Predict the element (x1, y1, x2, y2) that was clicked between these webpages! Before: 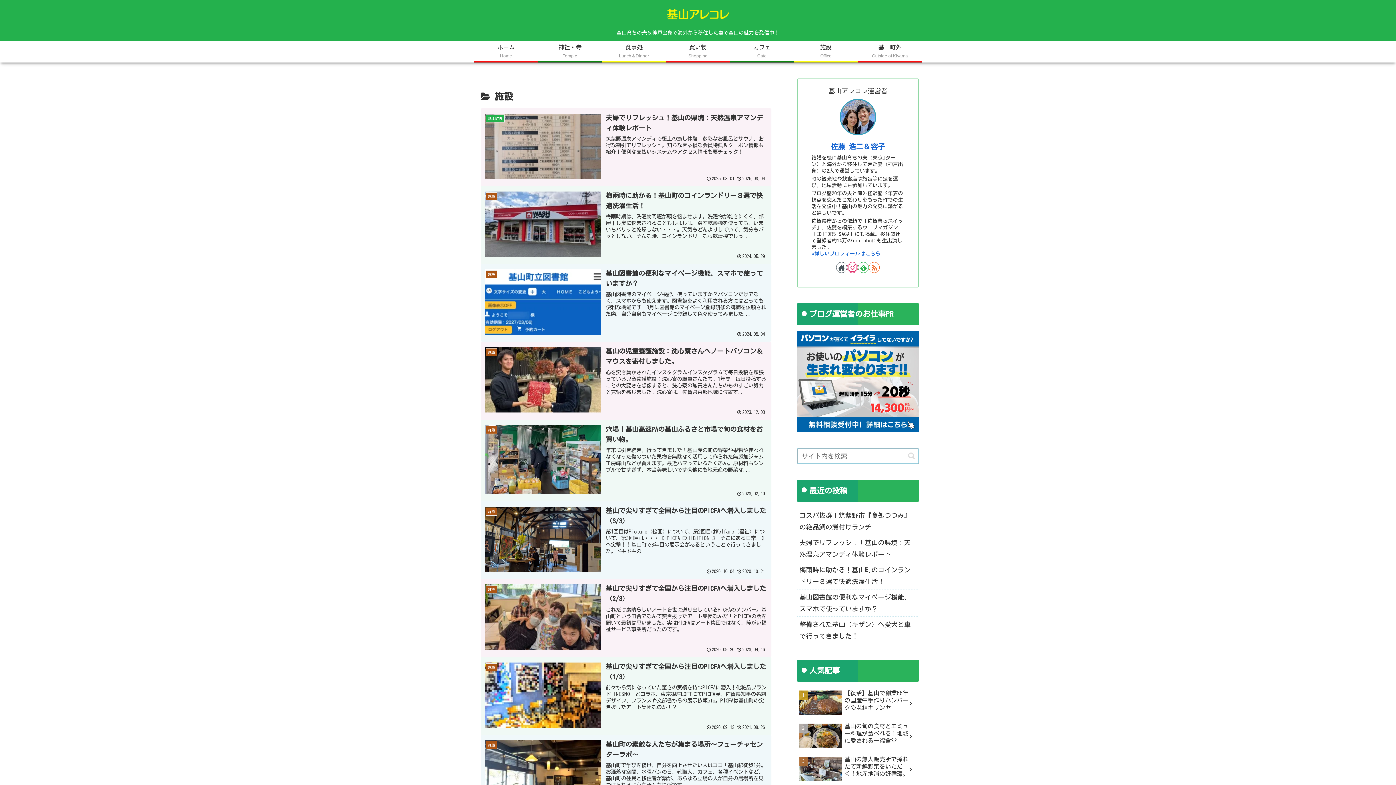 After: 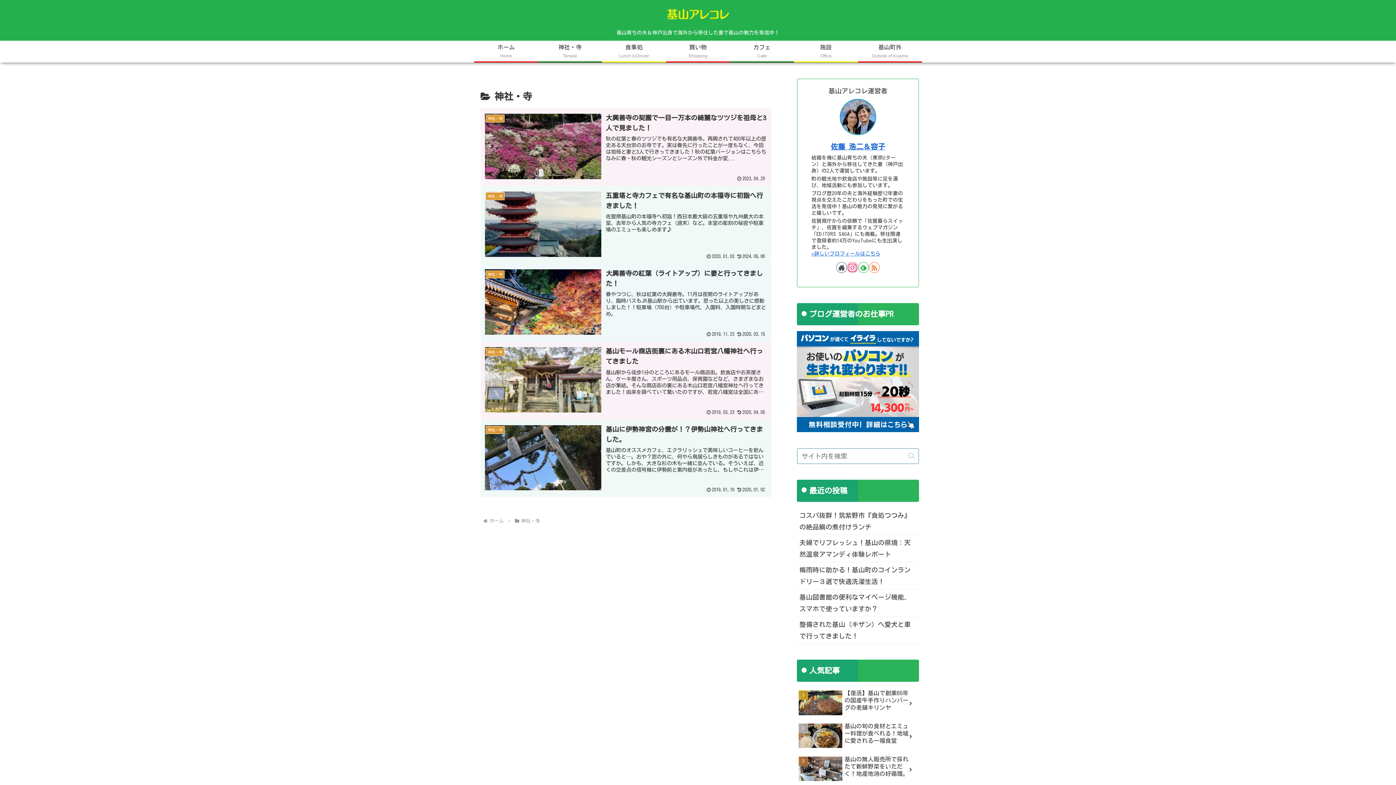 Action: label: 神社・寺
Temple bbox: (538, 40, 602, 61)